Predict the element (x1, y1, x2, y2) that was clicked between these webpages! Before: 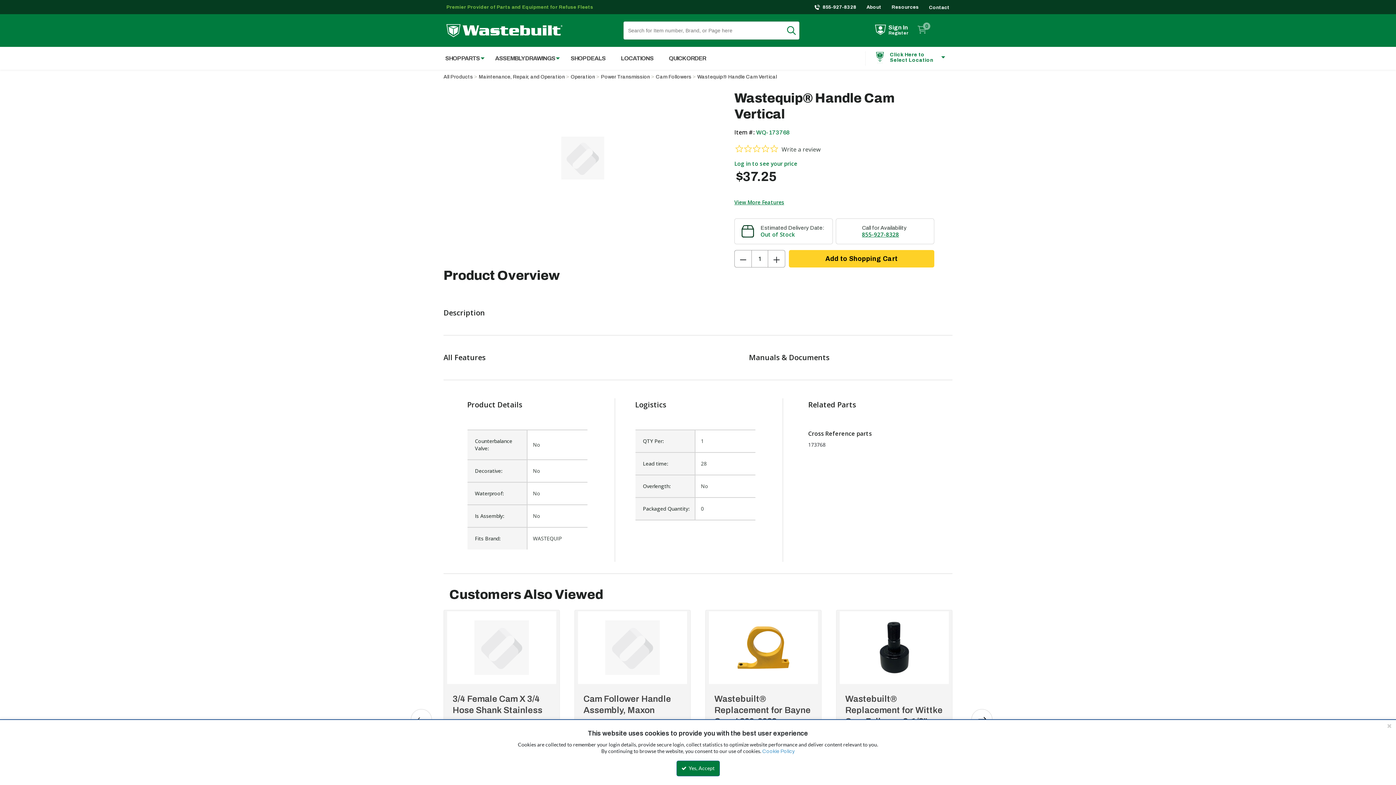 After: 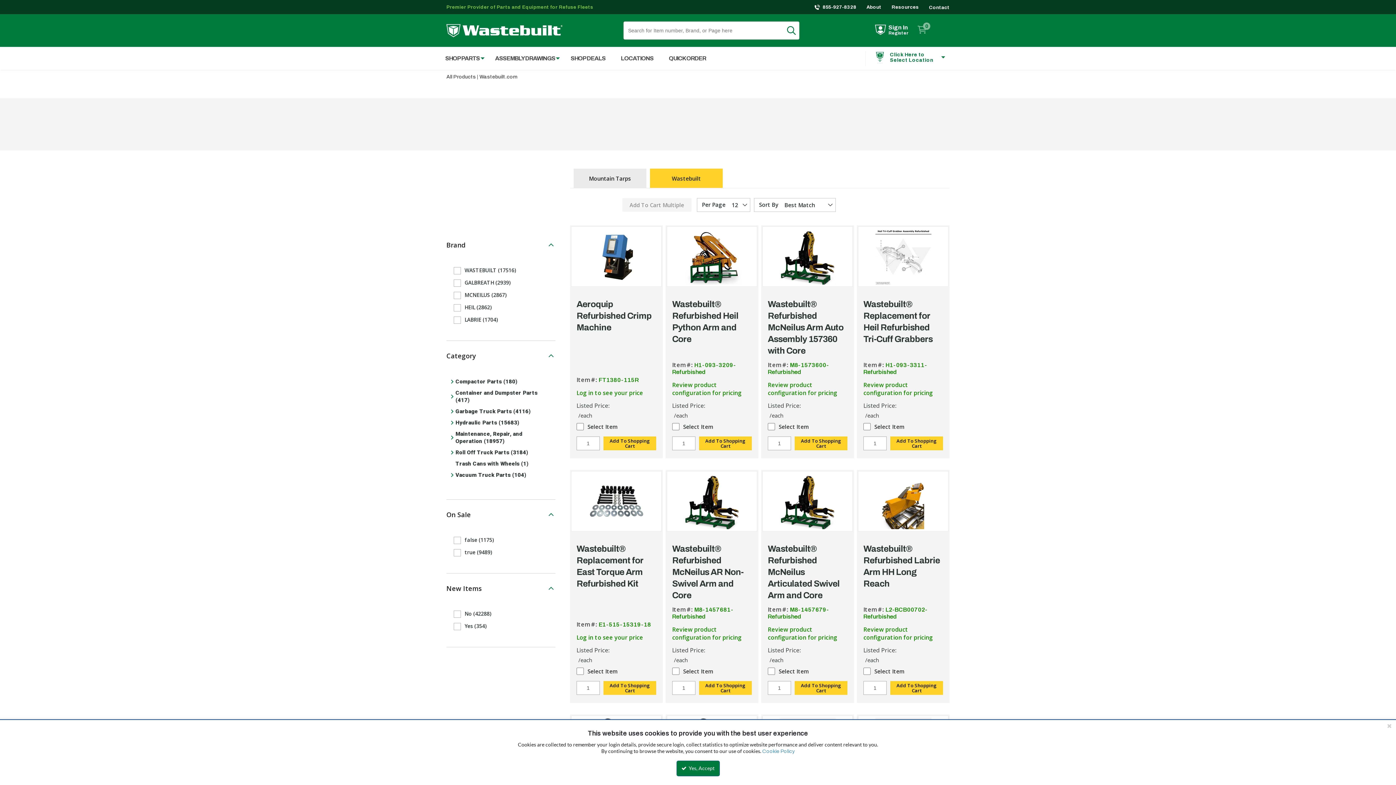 Action: label: All Products bbox: (443, 74, 473, 79)